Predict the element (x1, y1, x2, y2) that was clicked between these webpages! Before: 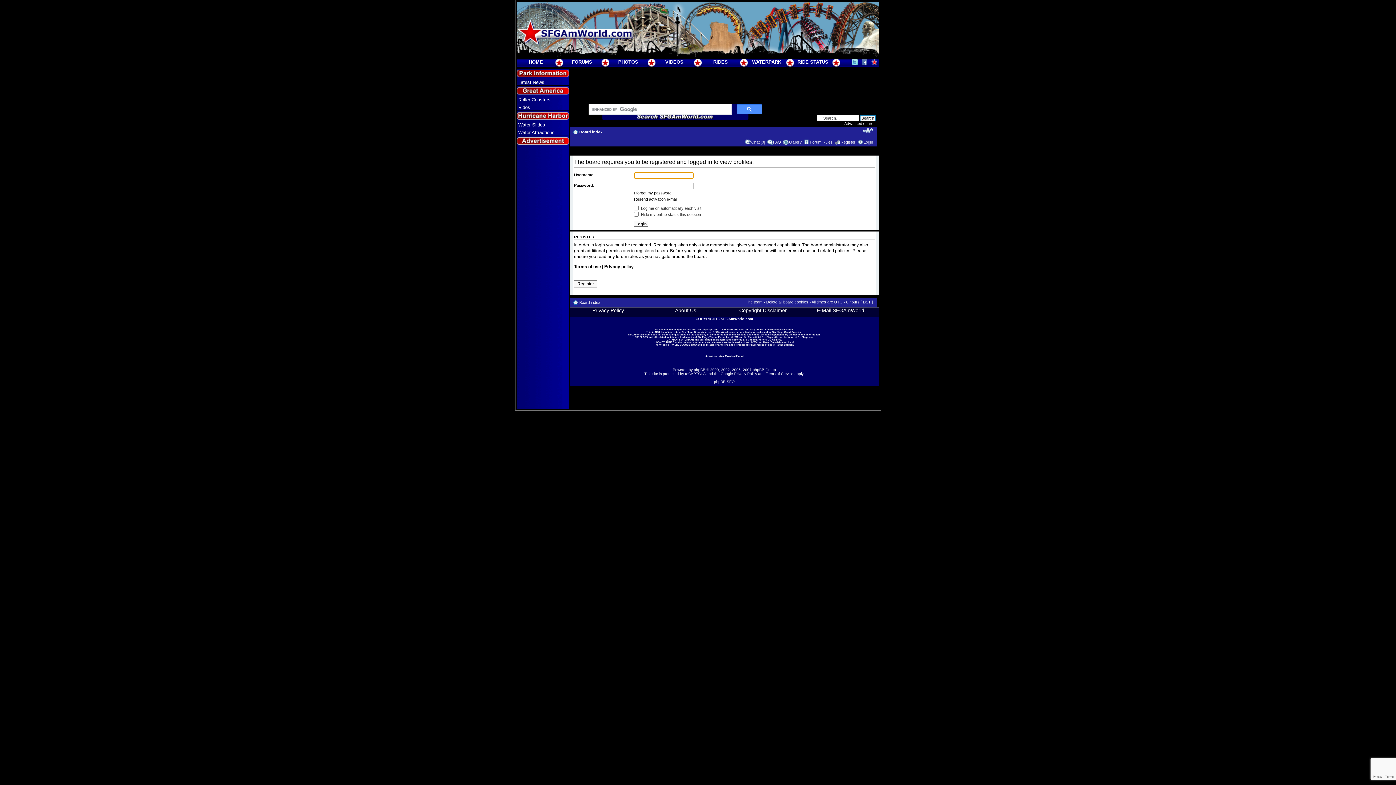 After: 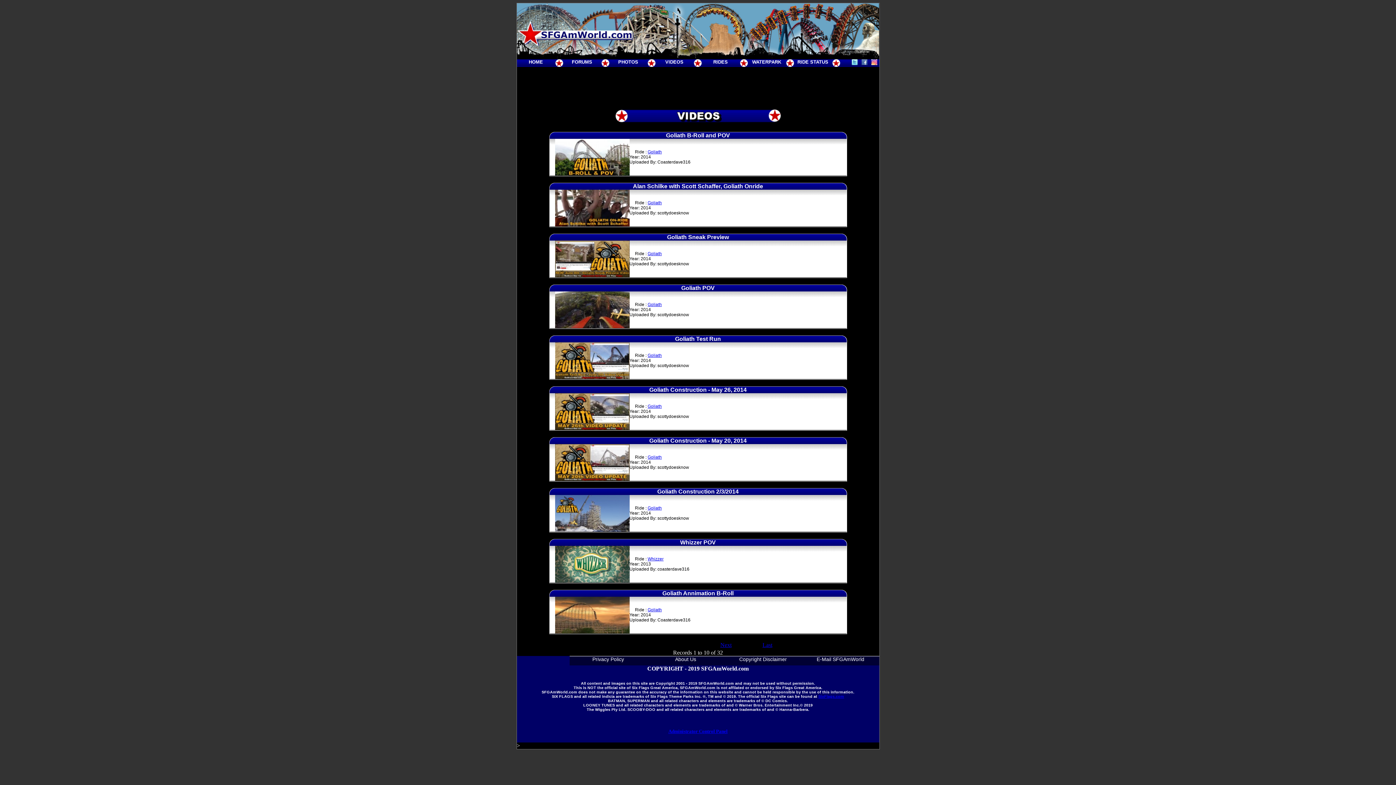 Action: label: VIDEOS bbox: (655, 58, 693, 67)